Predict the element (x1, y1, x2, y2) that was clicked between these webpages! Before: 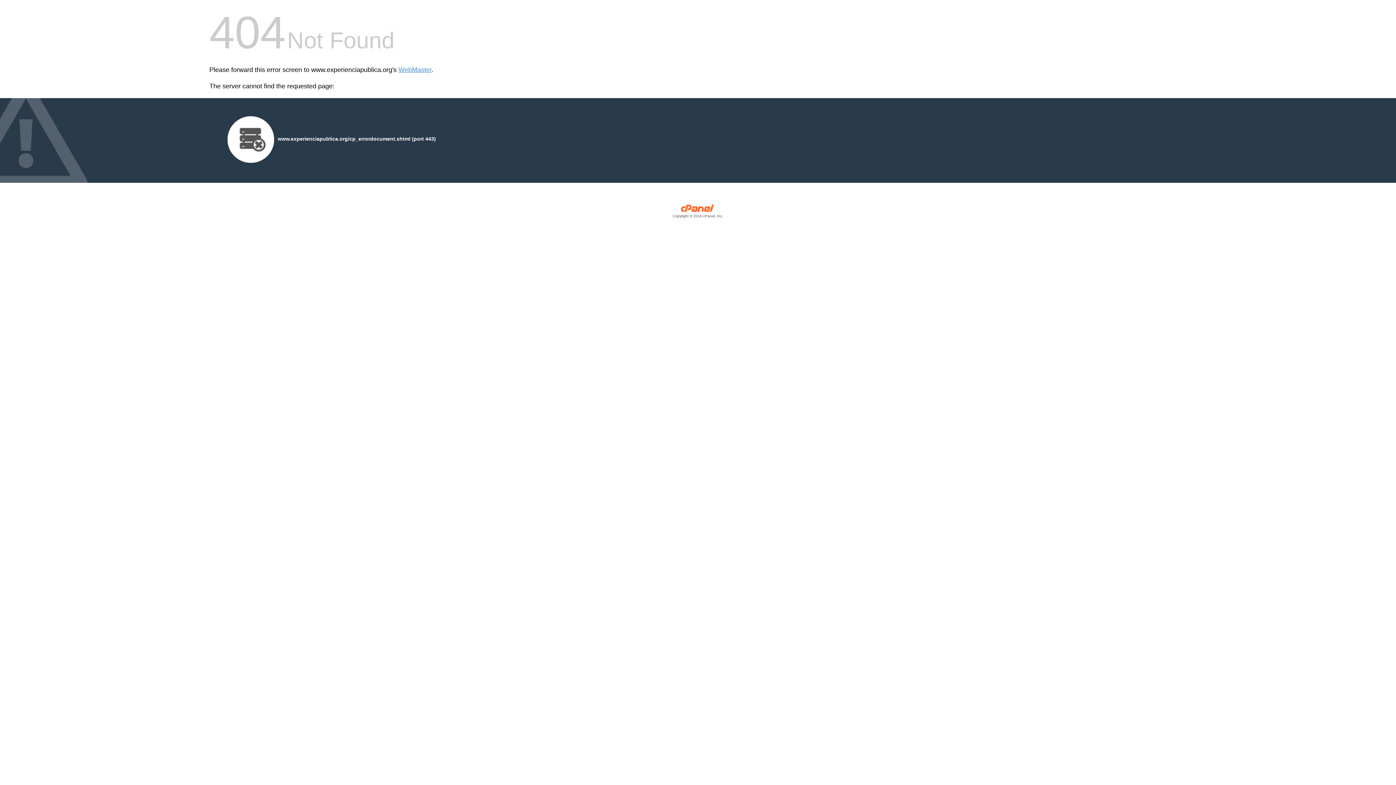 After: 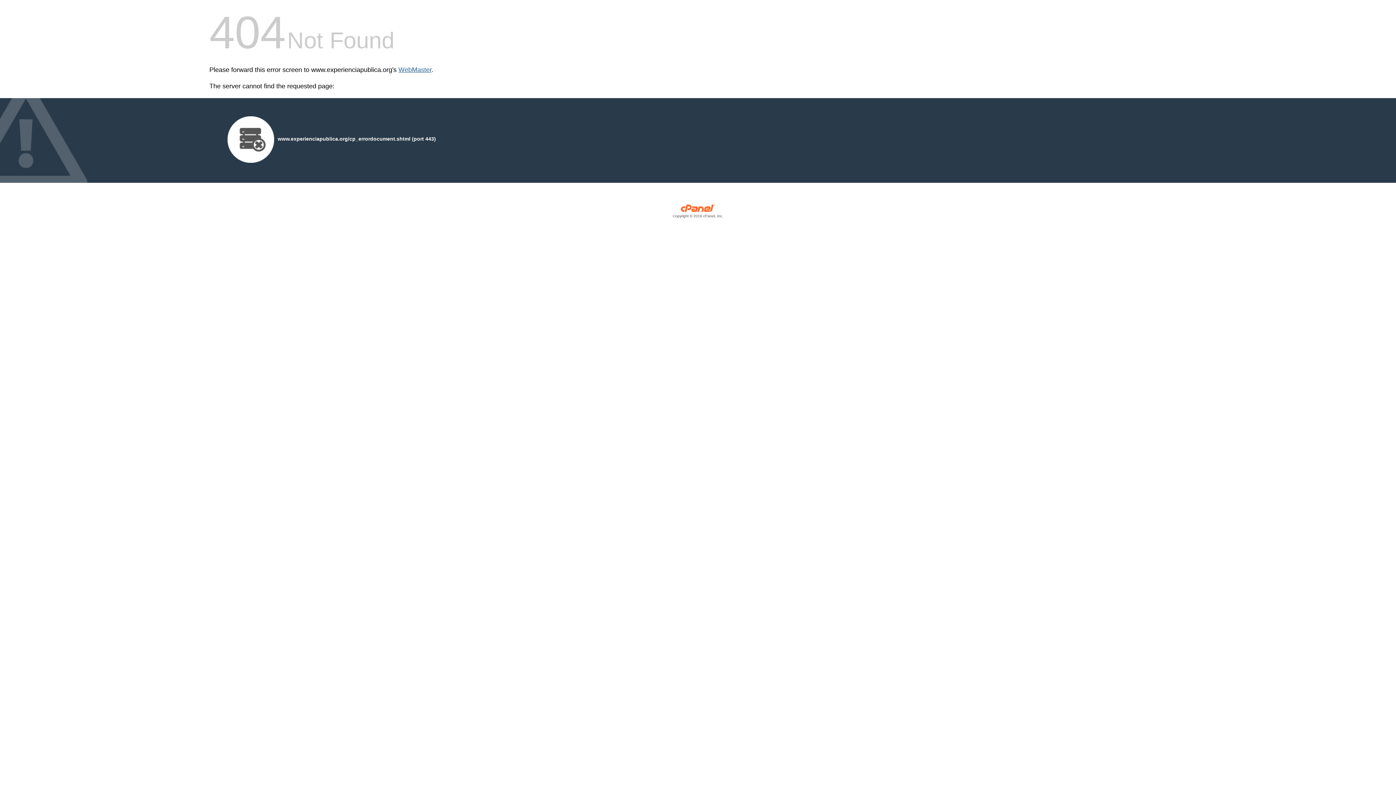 Action: bbox: (398, 66, 431, 73) label: WebMaster